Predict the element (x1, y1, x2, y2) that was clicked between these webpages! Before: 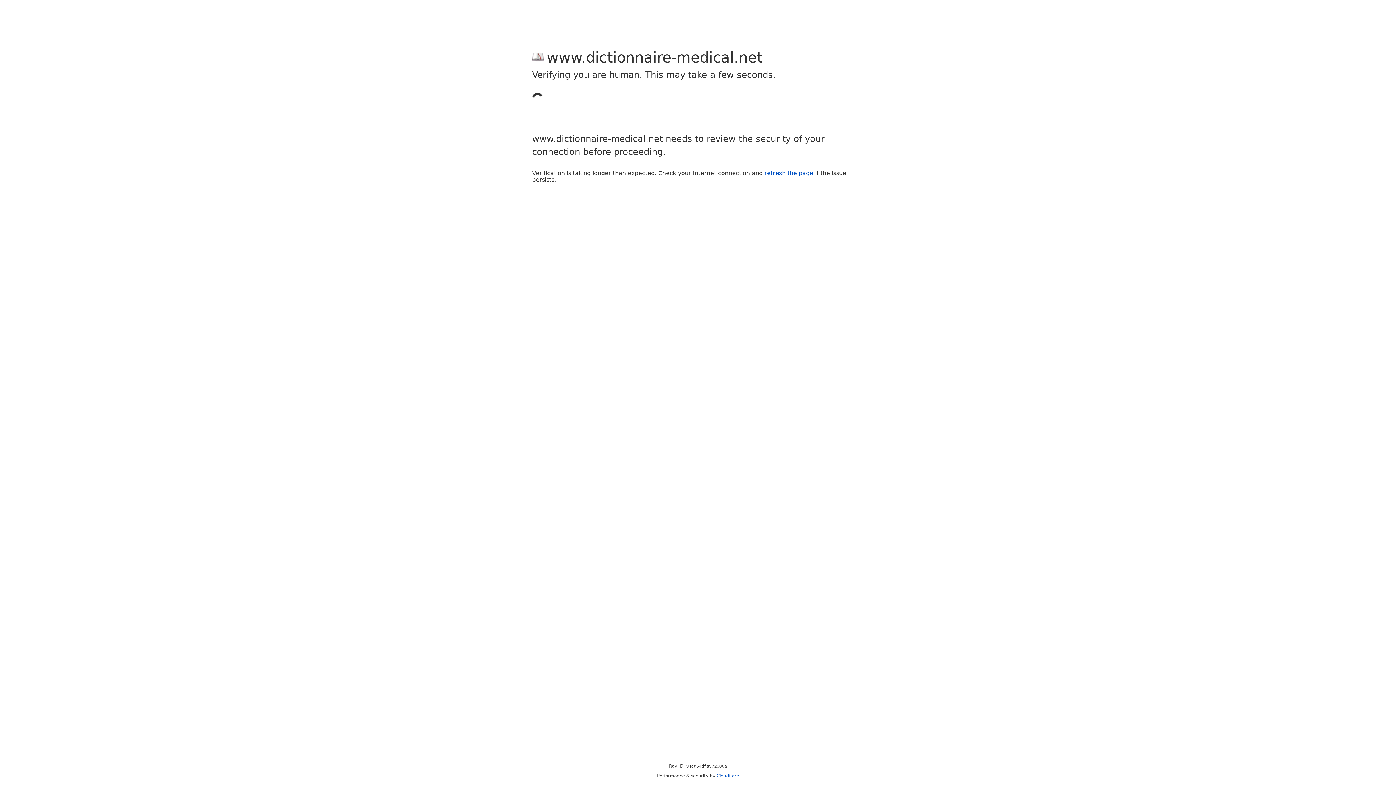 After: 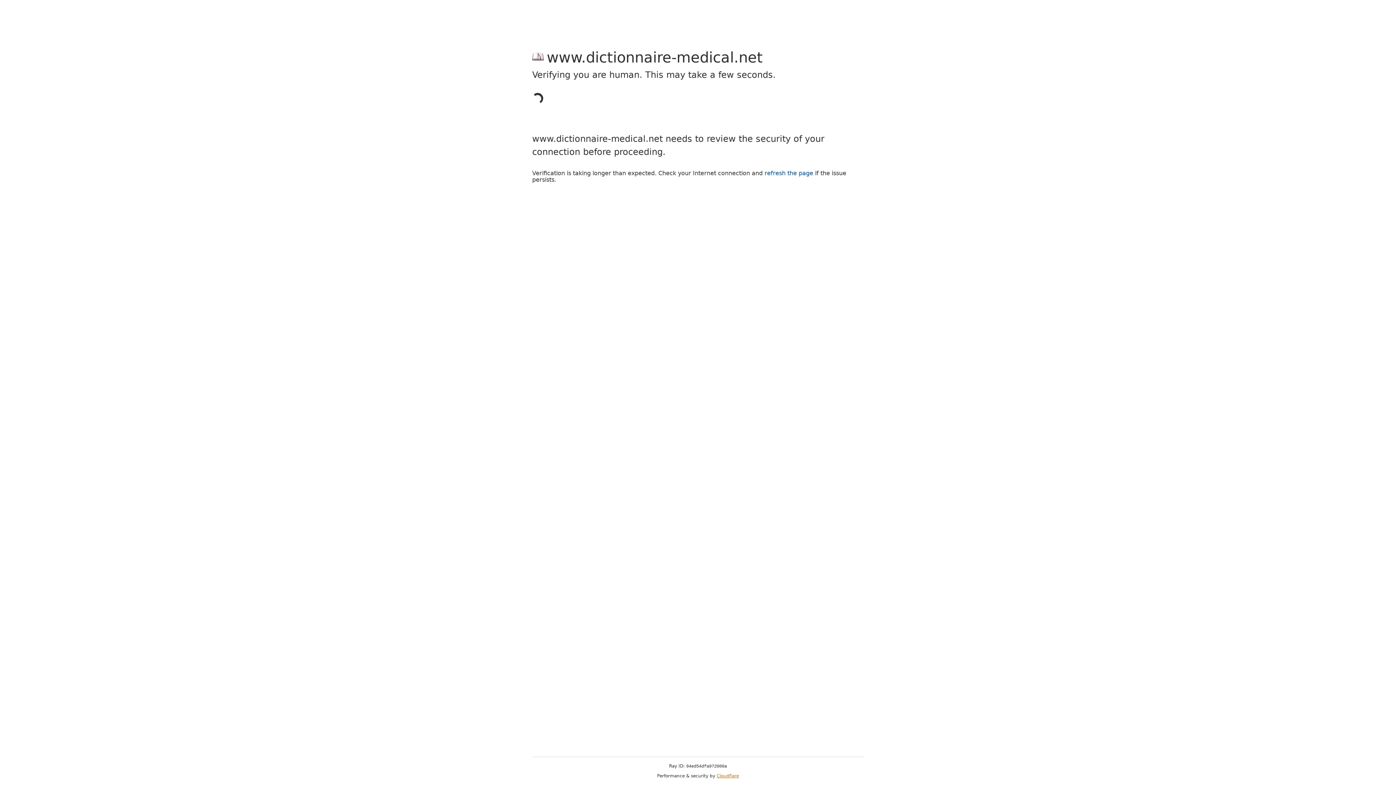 Action: bbox: (716, 773, 739, 778) label: Cloudflare